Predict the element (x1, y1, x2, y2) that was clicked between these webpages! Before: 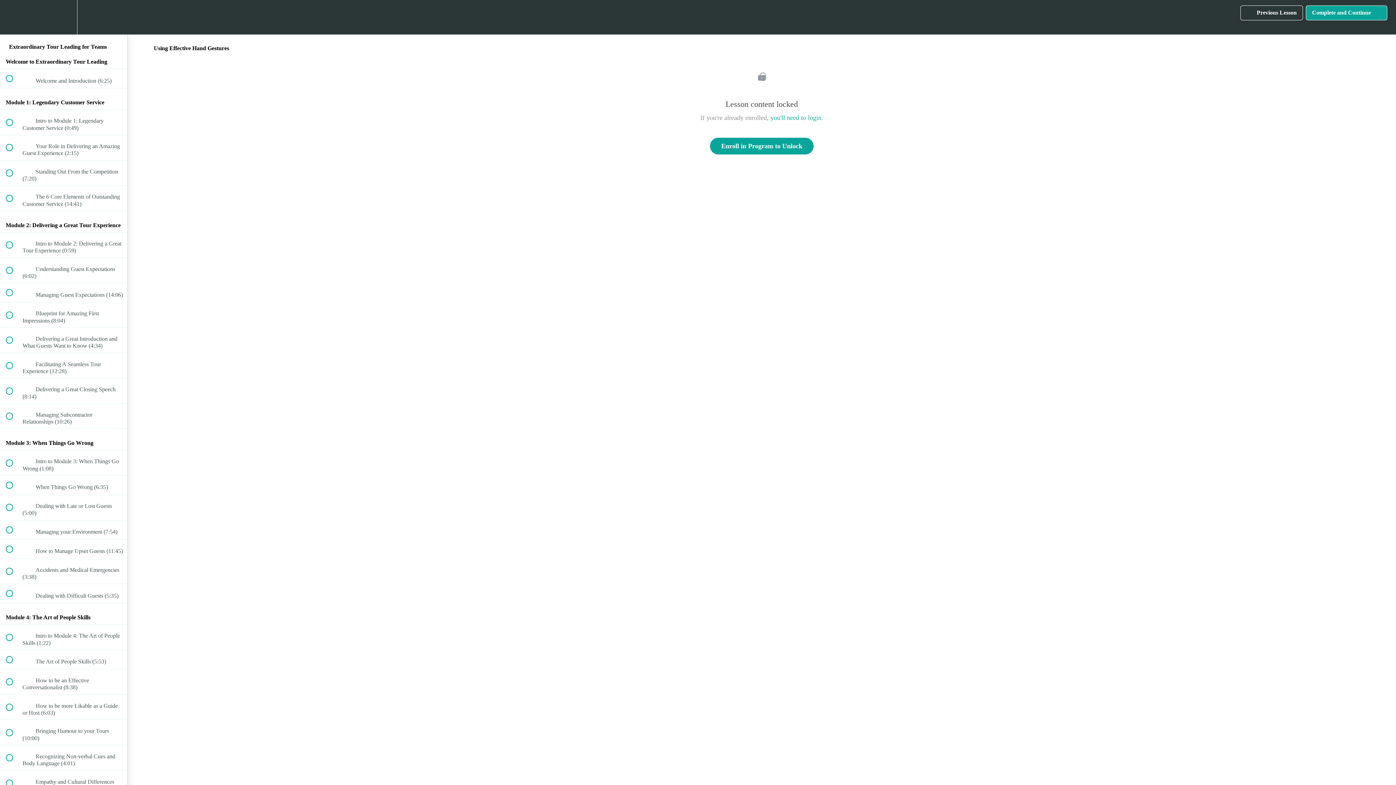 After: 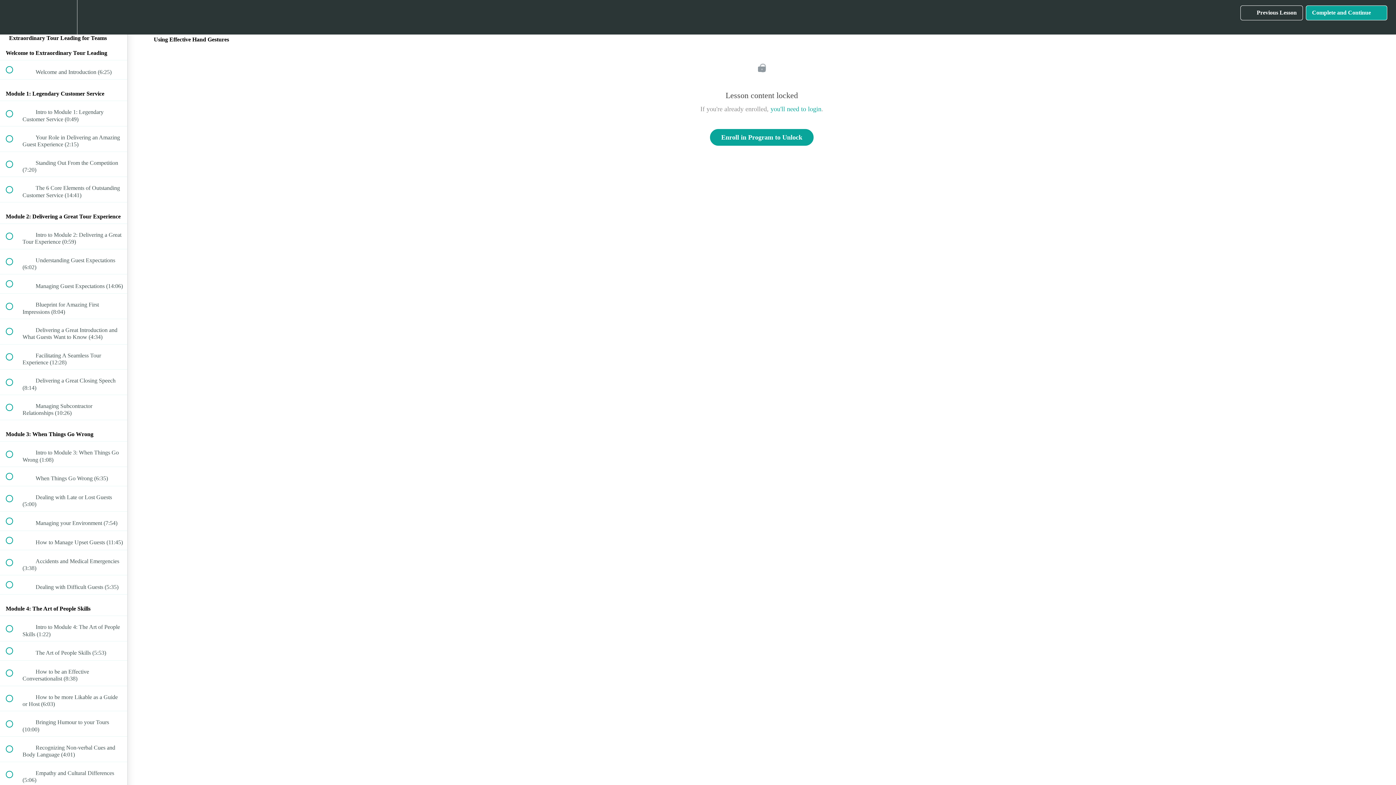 Action: label: Course Sidebar bbox: (100, 0, 127, 34)